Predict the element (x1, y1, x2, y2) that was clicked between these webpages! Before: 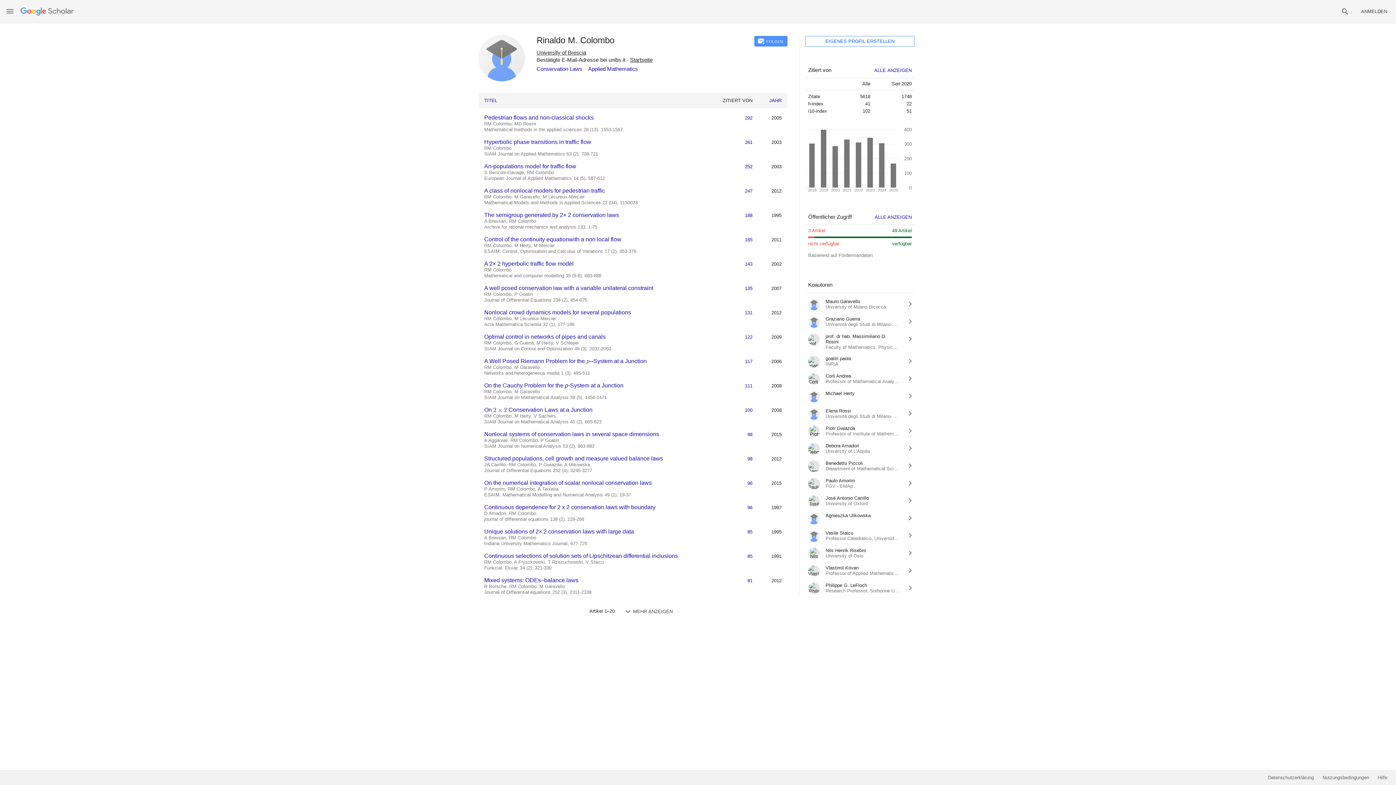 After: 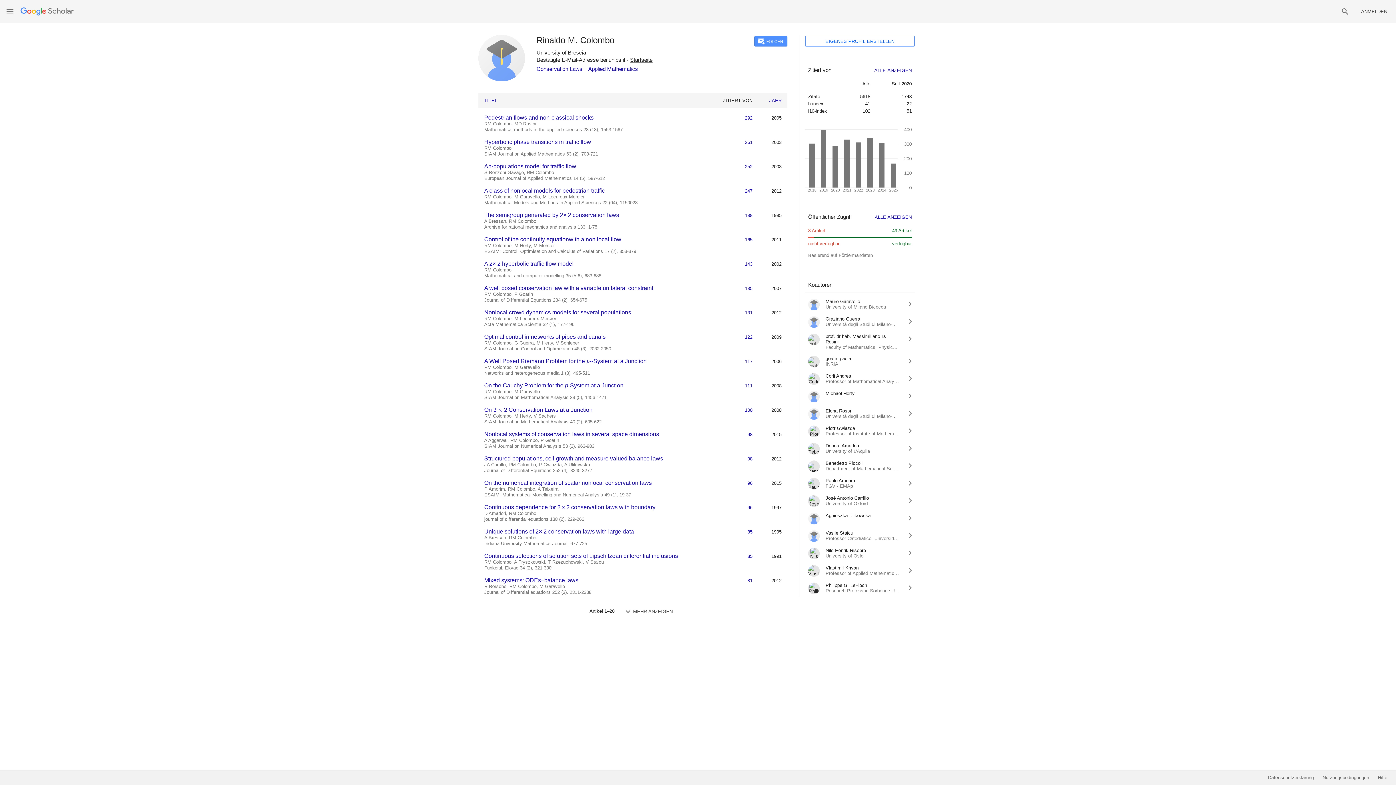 Action: label: i10-index bbox: (808, 108, 827, 114)